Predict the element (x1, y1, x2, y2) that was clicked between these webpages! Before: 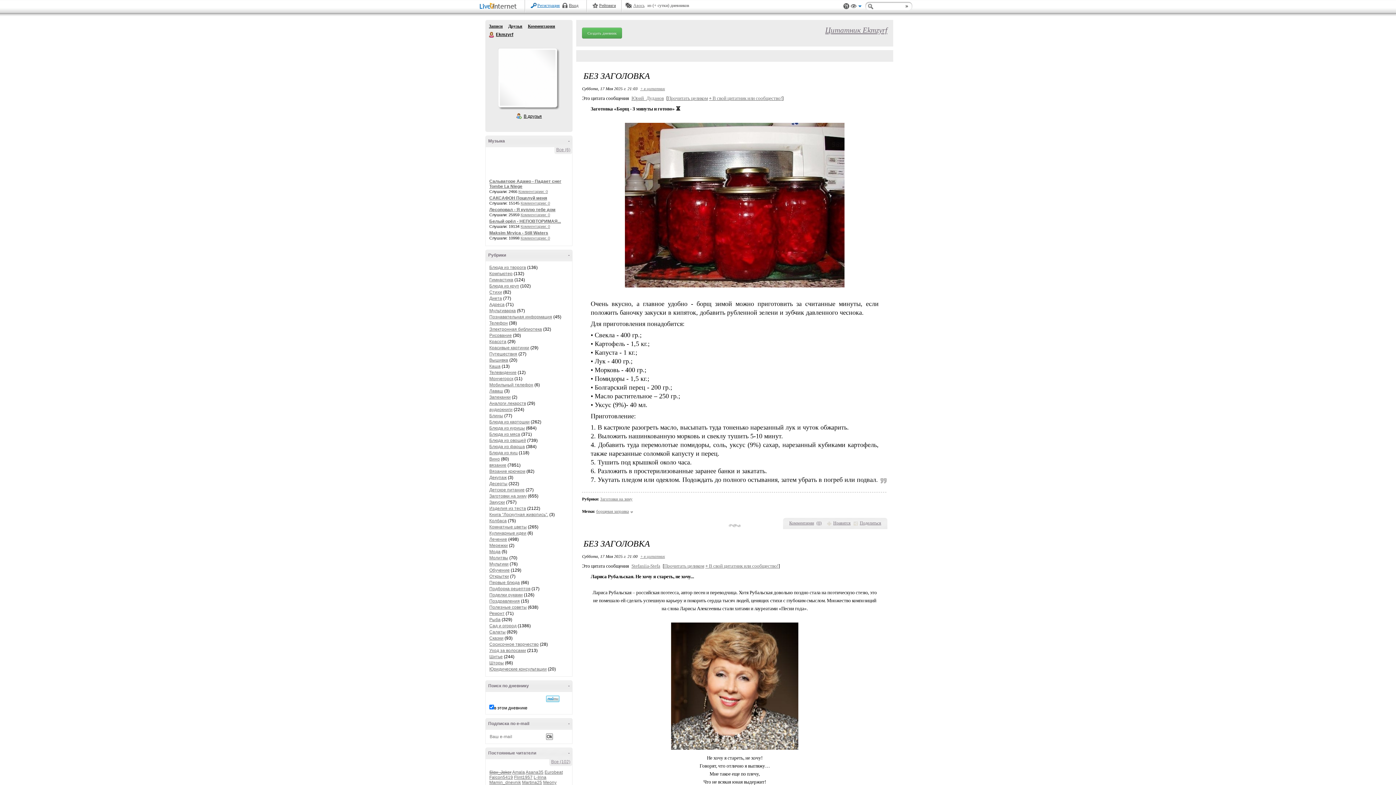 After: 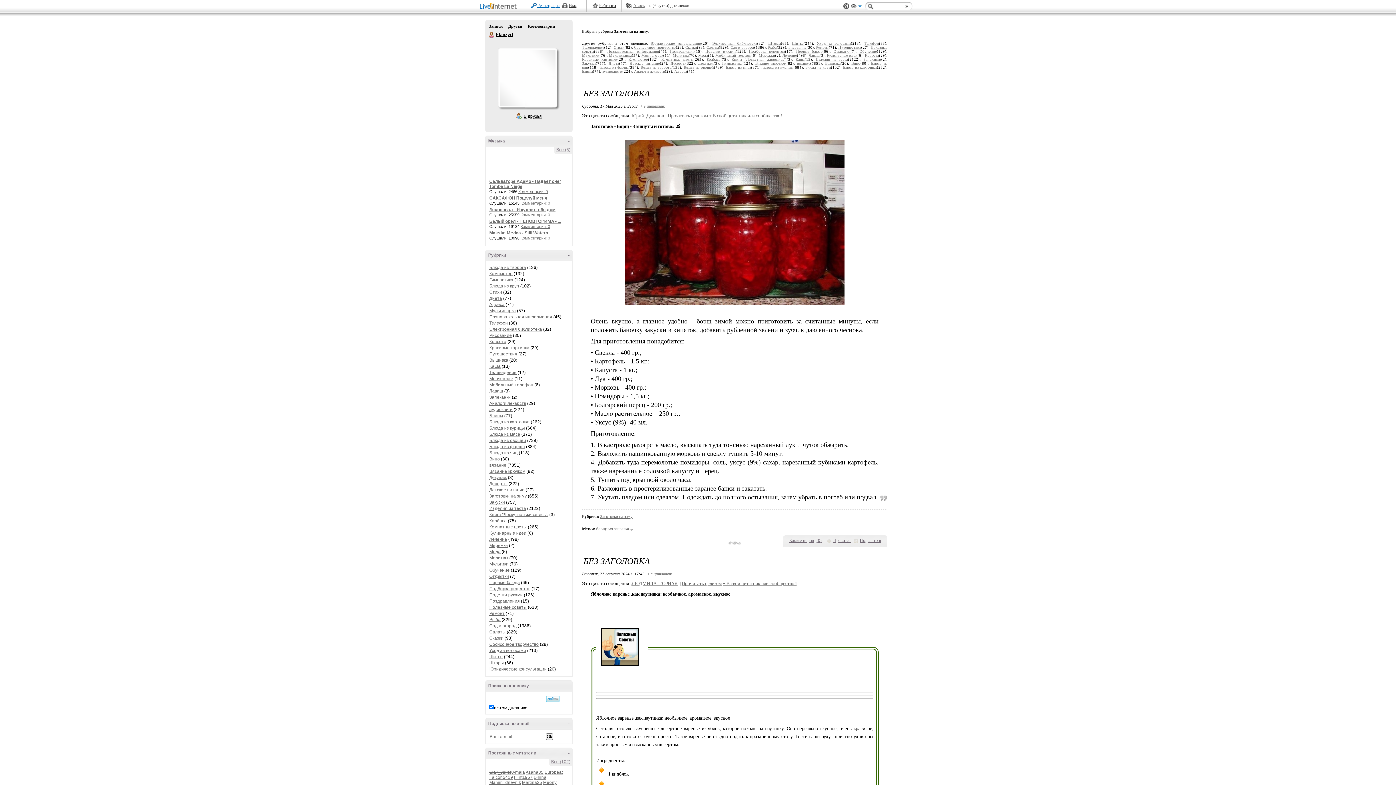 Action: label: Заготовки на зиму bbox: (600, 497, 632, 501)